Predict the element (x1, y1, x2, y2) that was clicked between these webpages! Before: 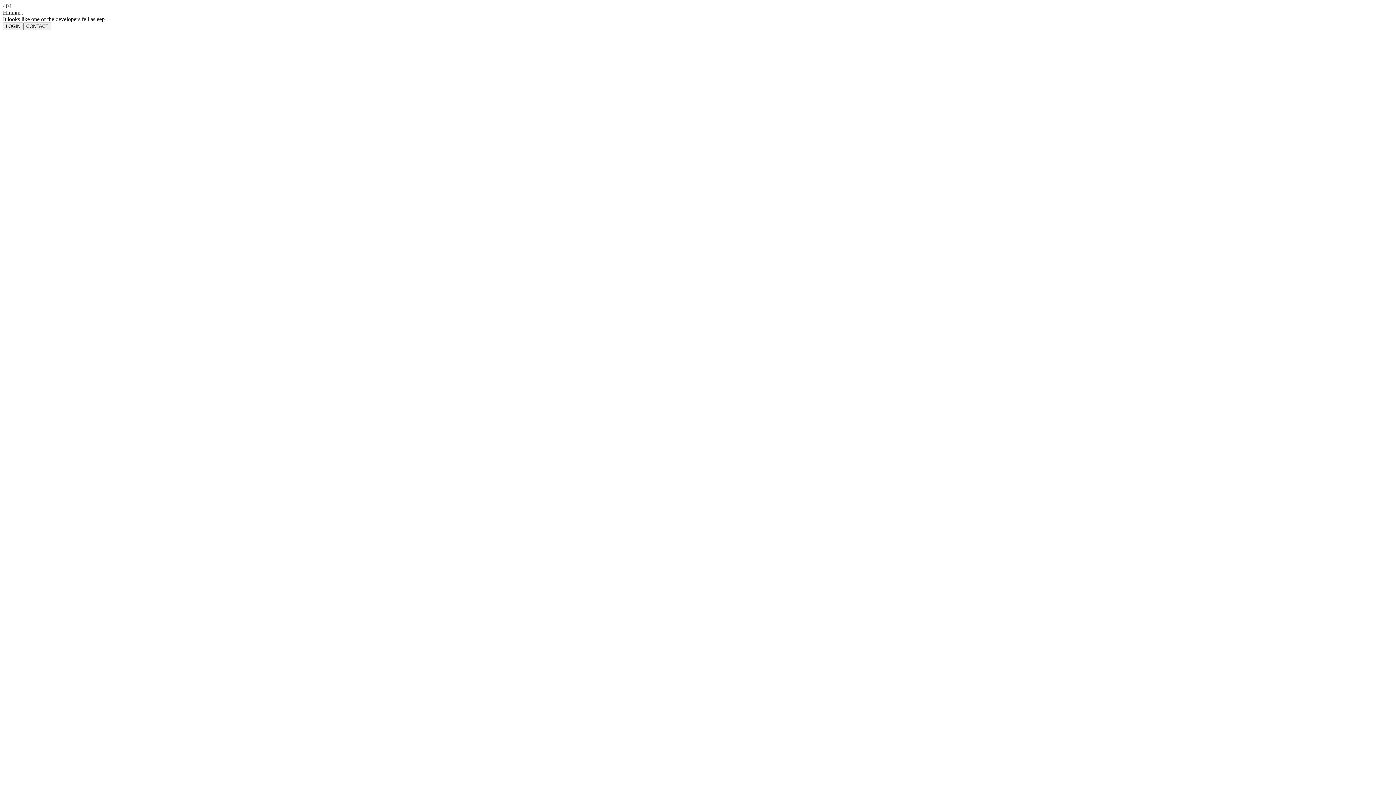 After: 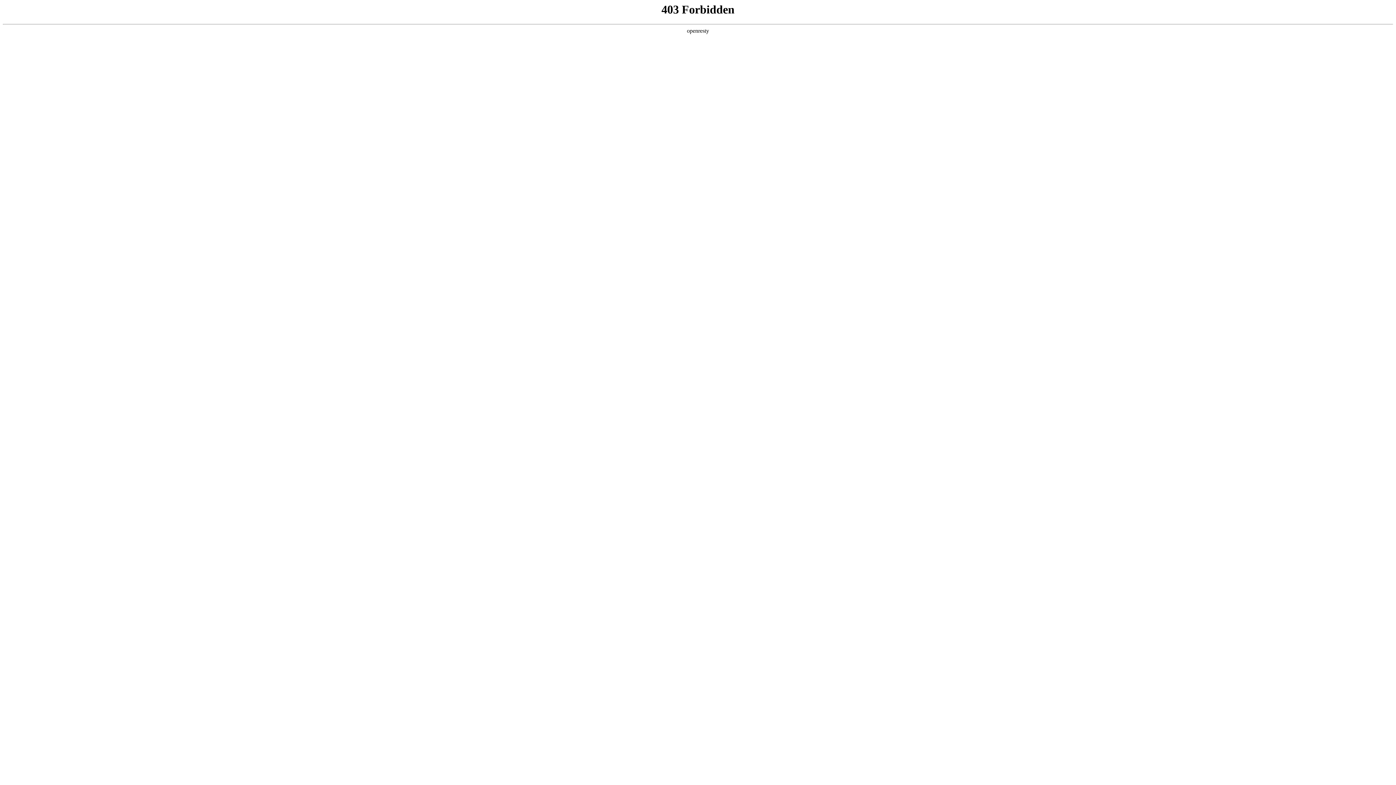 Action: bbox: (23, 22, 51, 30) label: CONTACT